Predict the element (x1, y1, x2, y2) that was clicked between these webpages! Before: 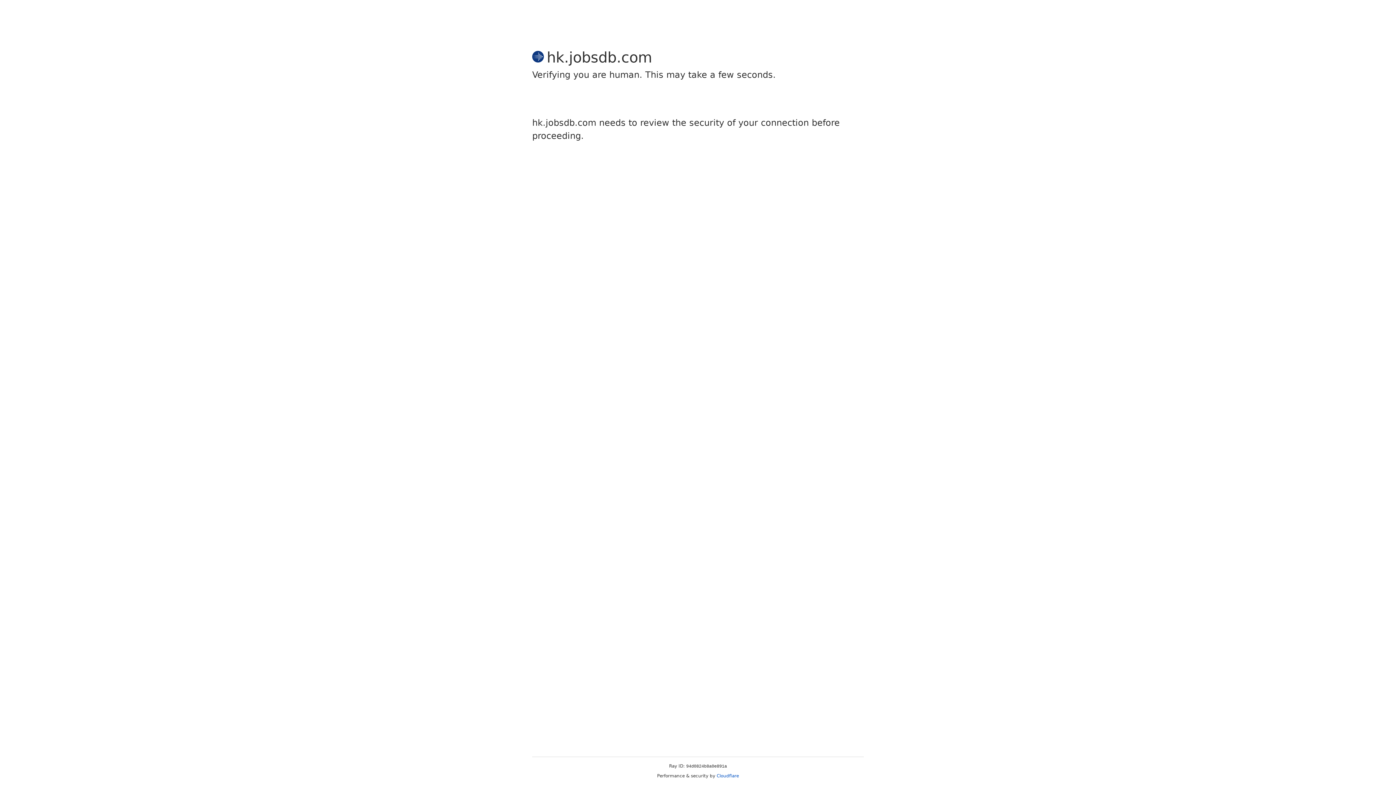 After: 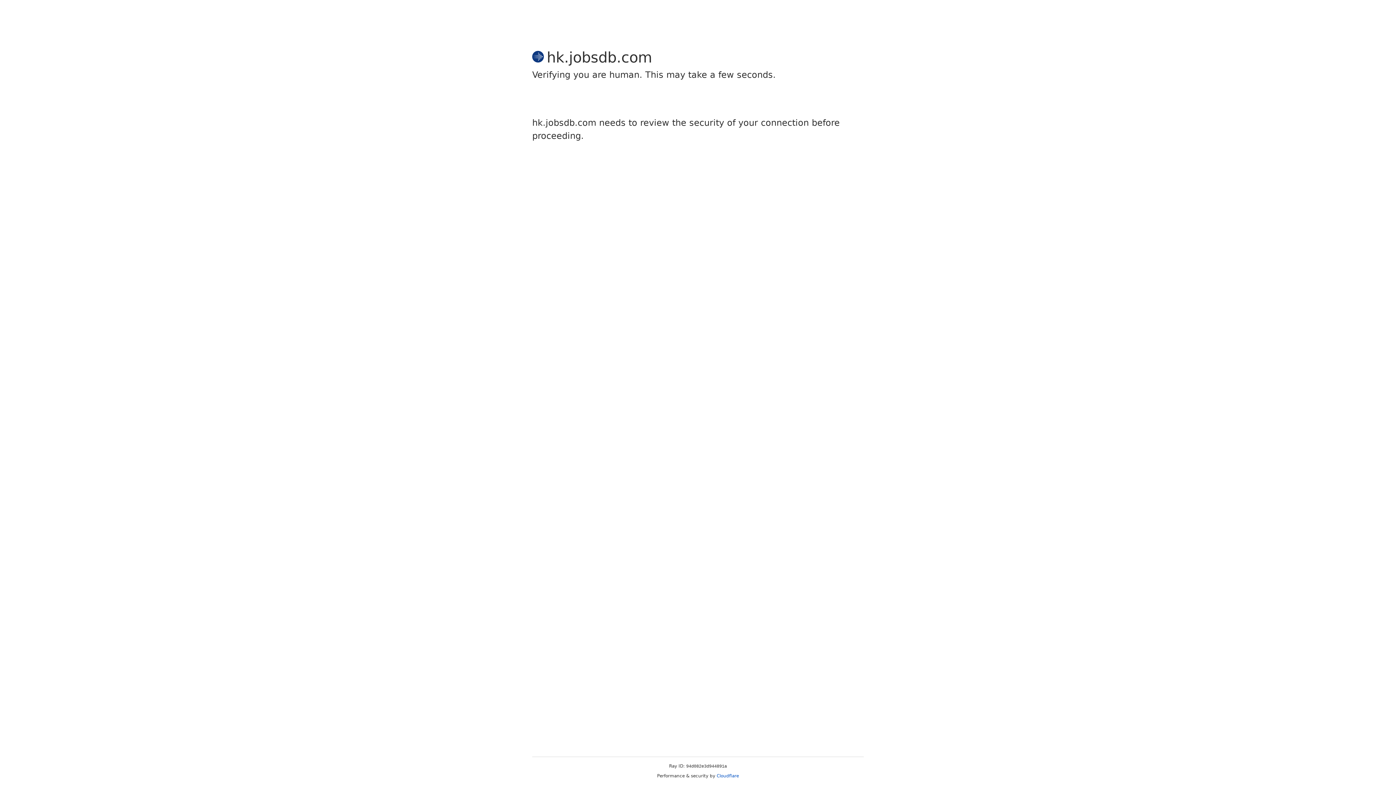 Action: bbox: (716, 773, 739, 778) label: Cloudflare